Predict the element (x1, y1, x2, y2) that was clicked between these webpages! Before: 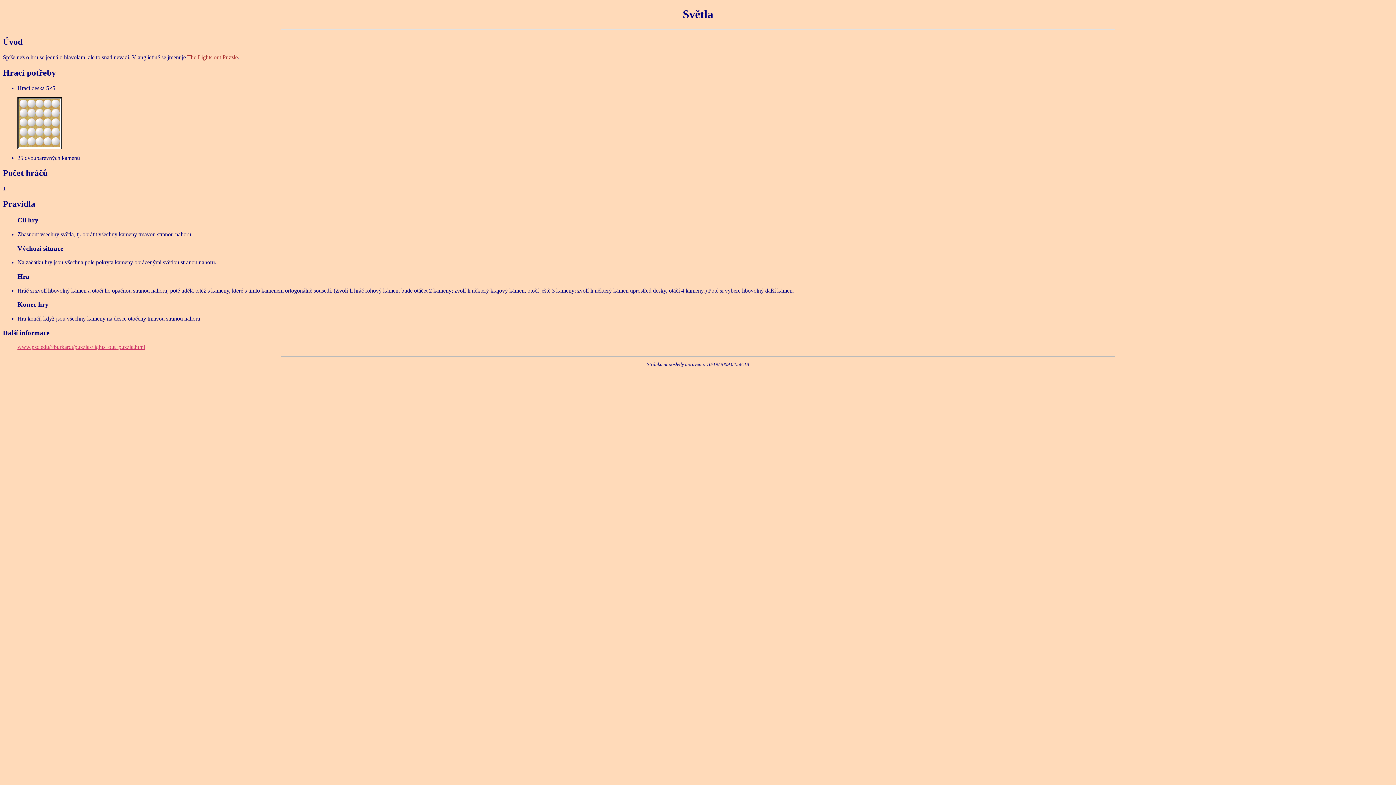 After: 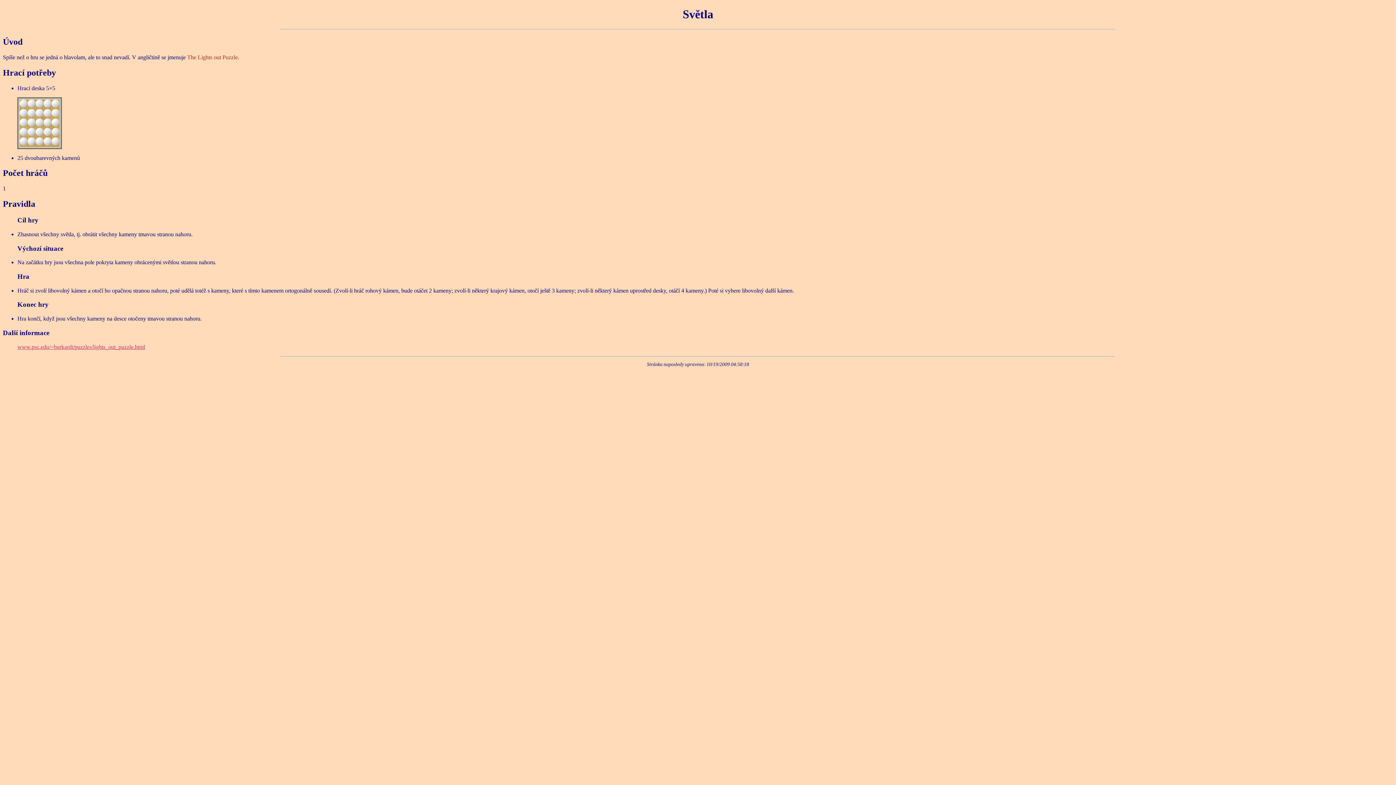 Action: bbox: (17, 343, 145, 350) label: www.psc.edu/~burkardt/puzzles/lights_out_puzzle.html